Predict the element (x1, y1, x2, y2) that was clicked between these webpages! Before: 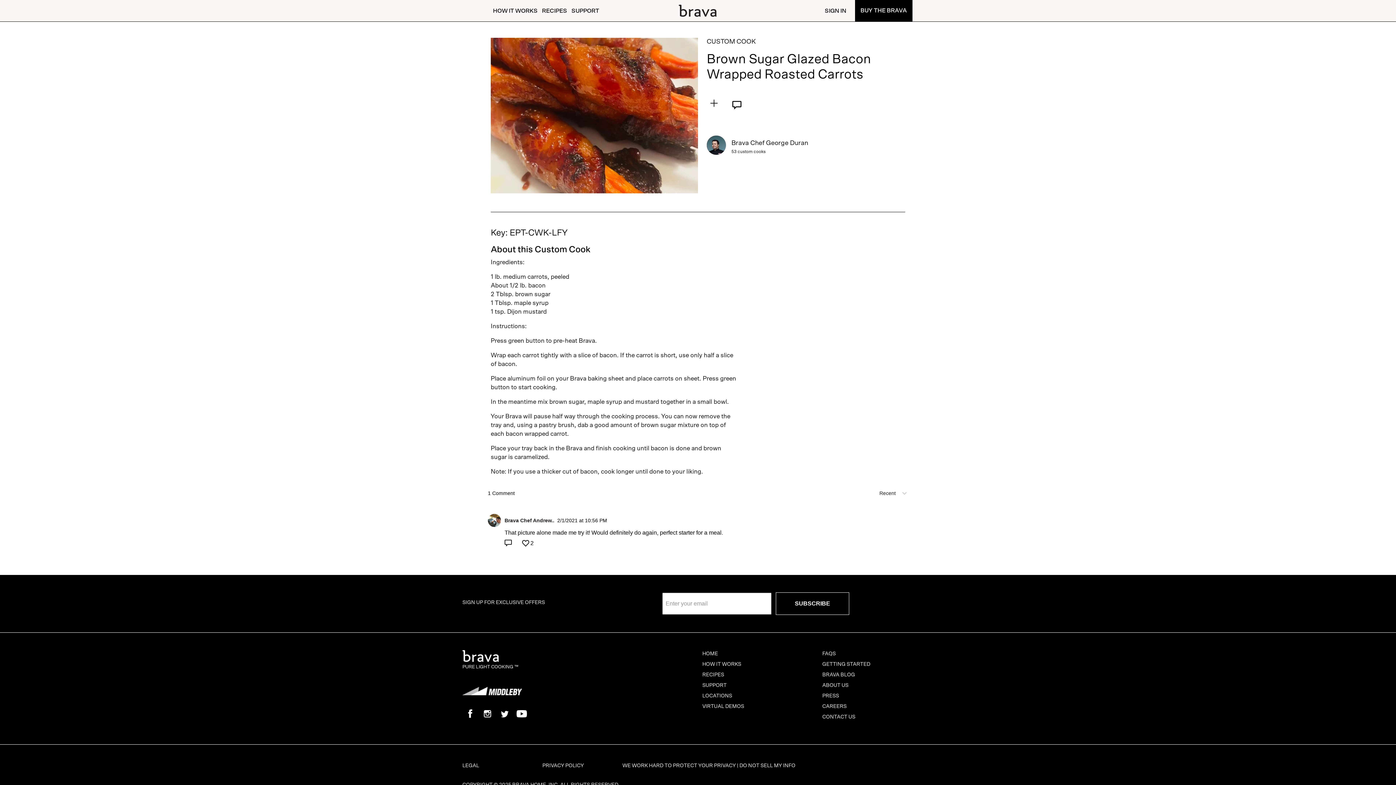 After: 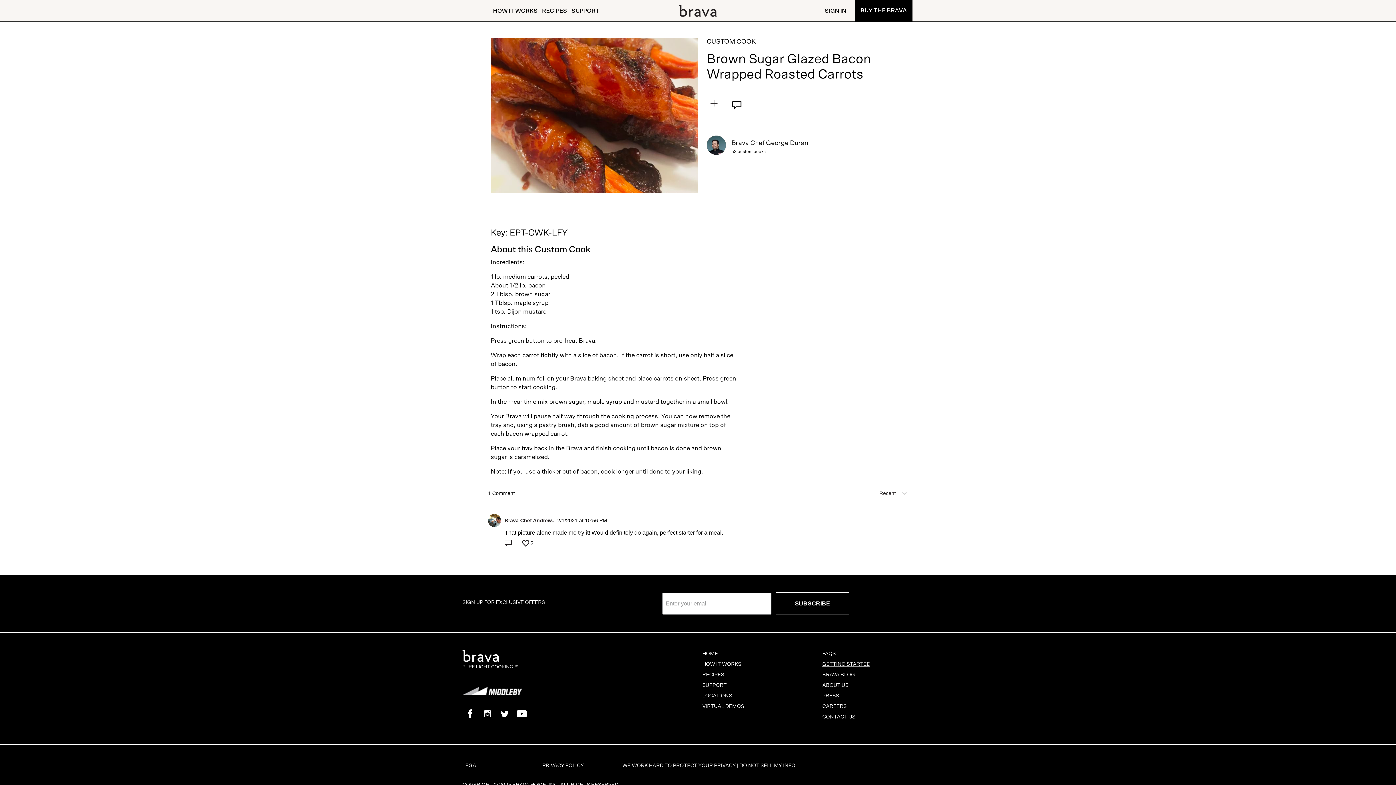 Action: bbox: (822, 662, 870, 667) label: GETTING STARTED